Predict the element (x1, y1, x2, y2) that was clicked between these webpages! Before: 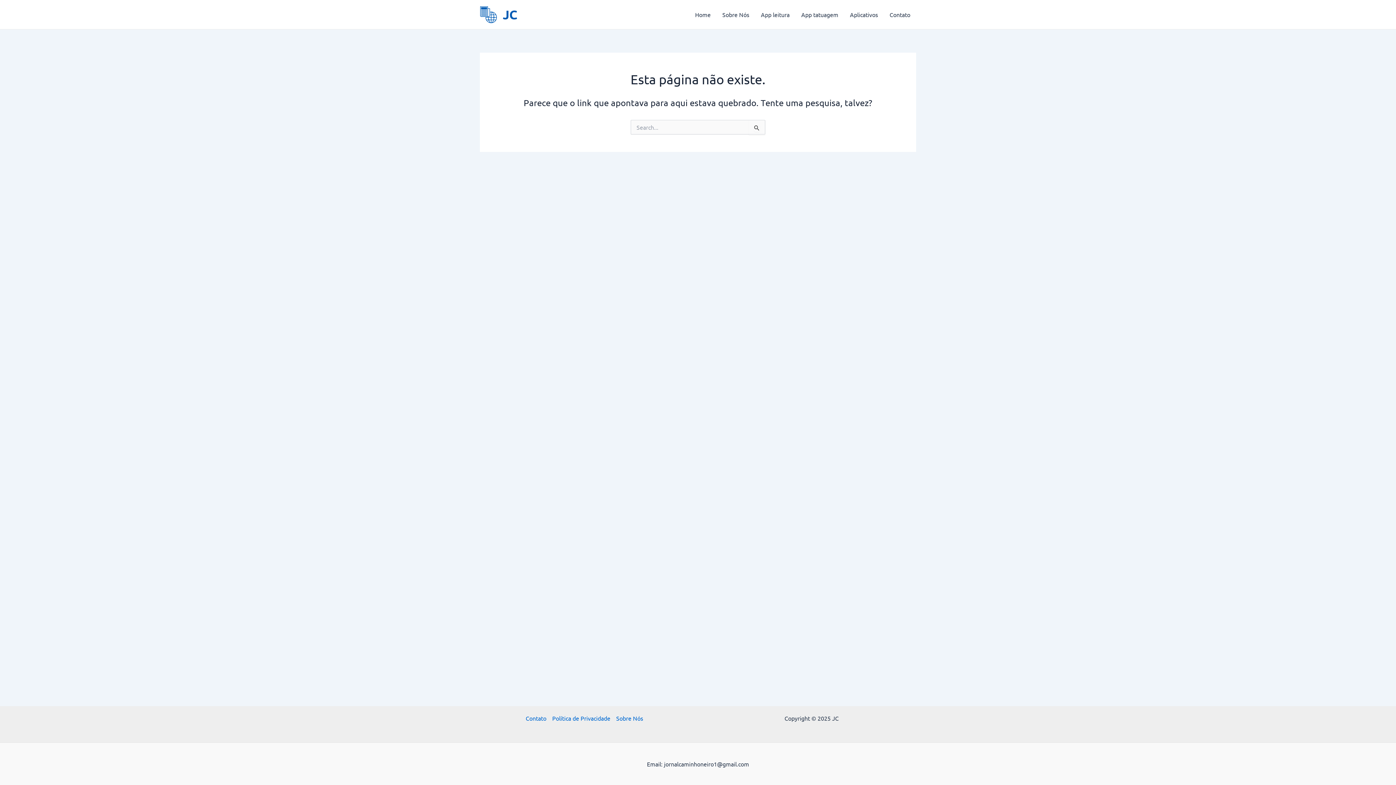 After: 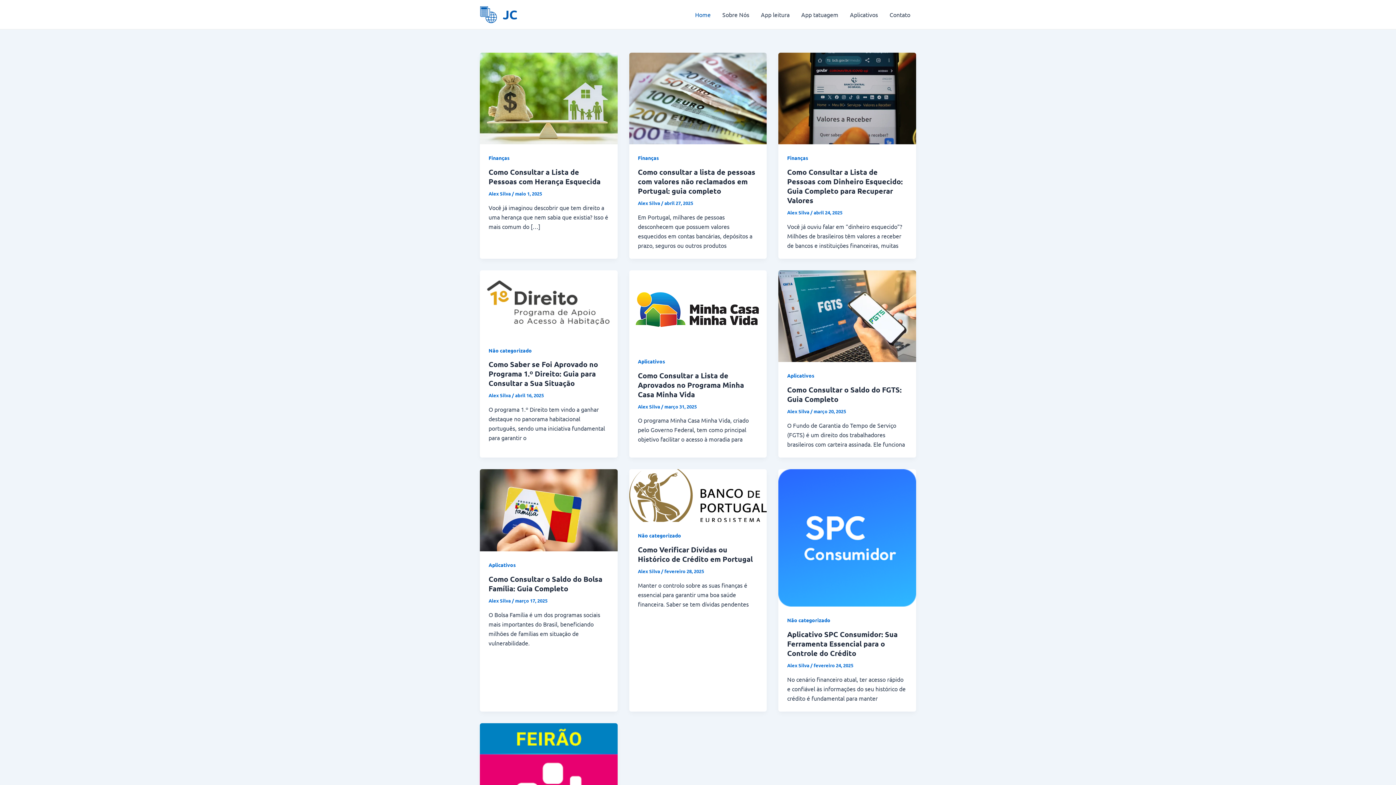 Action: bbox: (480, 9, 497, 17)